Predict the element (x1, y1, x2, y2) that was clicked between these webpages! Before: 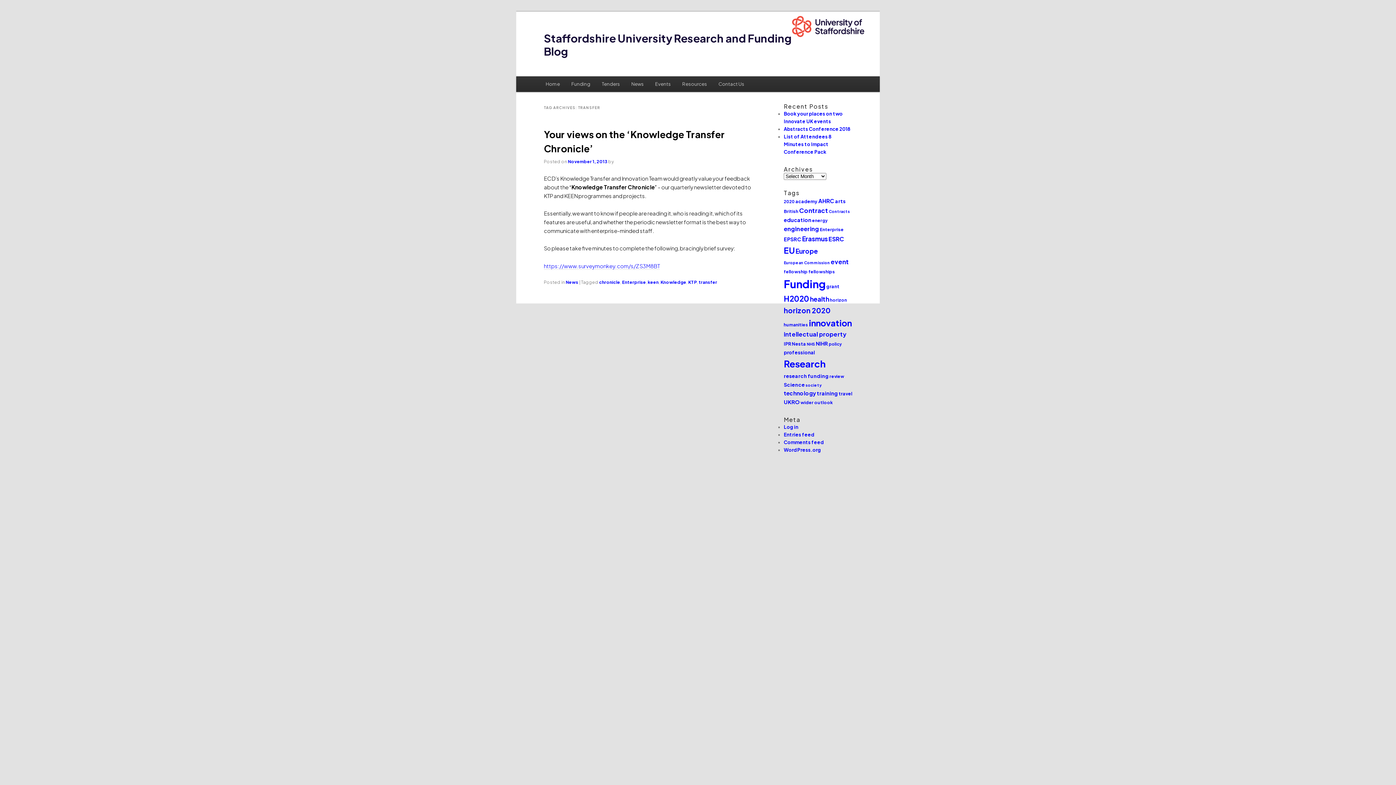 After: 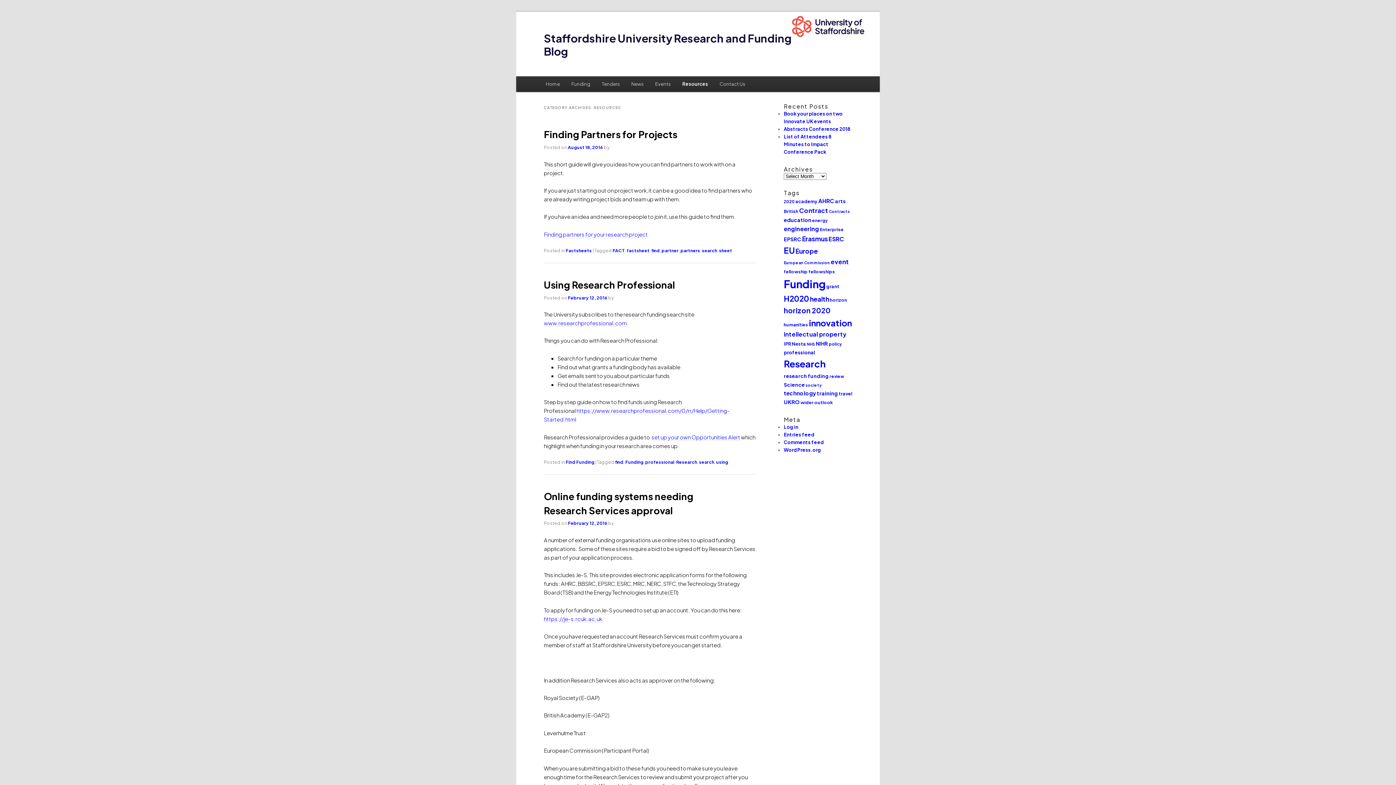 Action: label: Resources bbox: (676, 76, 712, 92)